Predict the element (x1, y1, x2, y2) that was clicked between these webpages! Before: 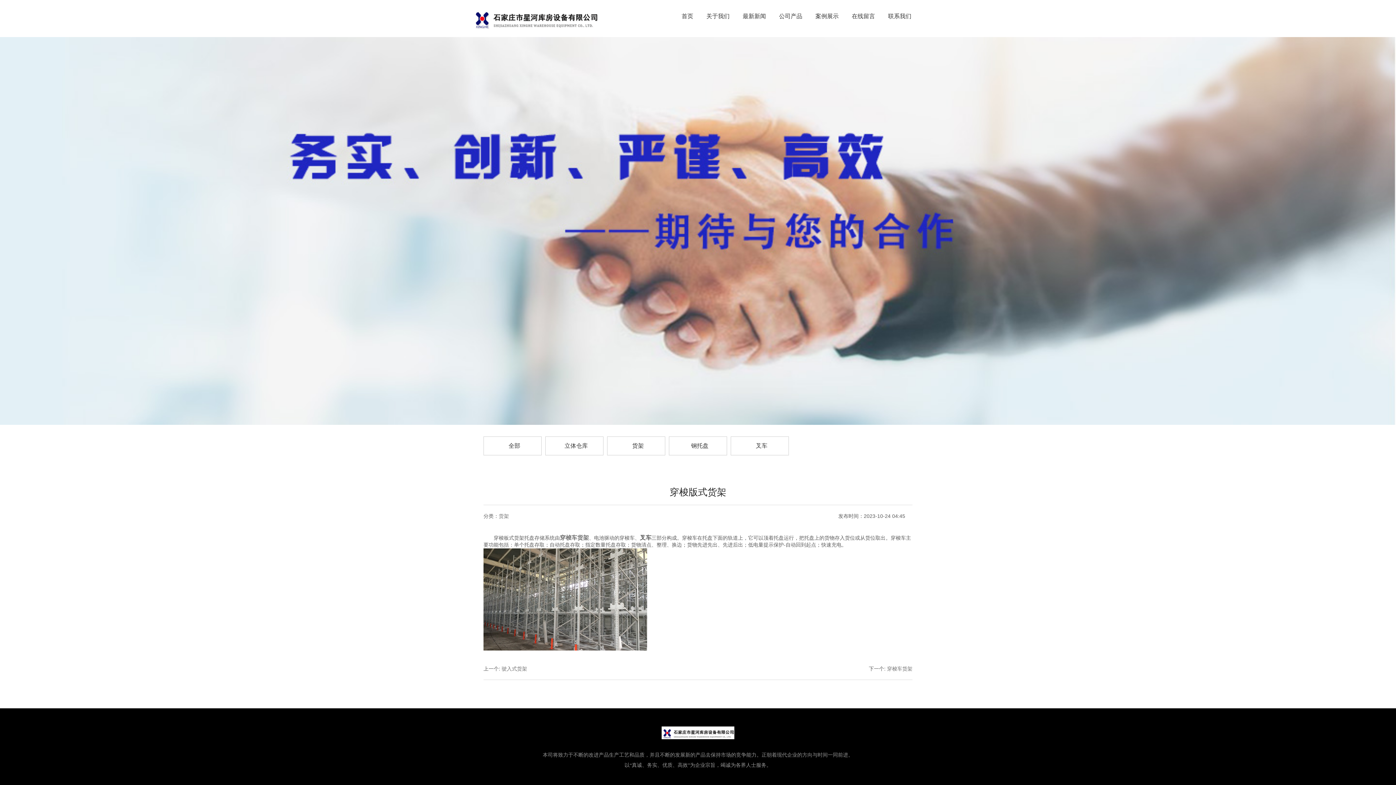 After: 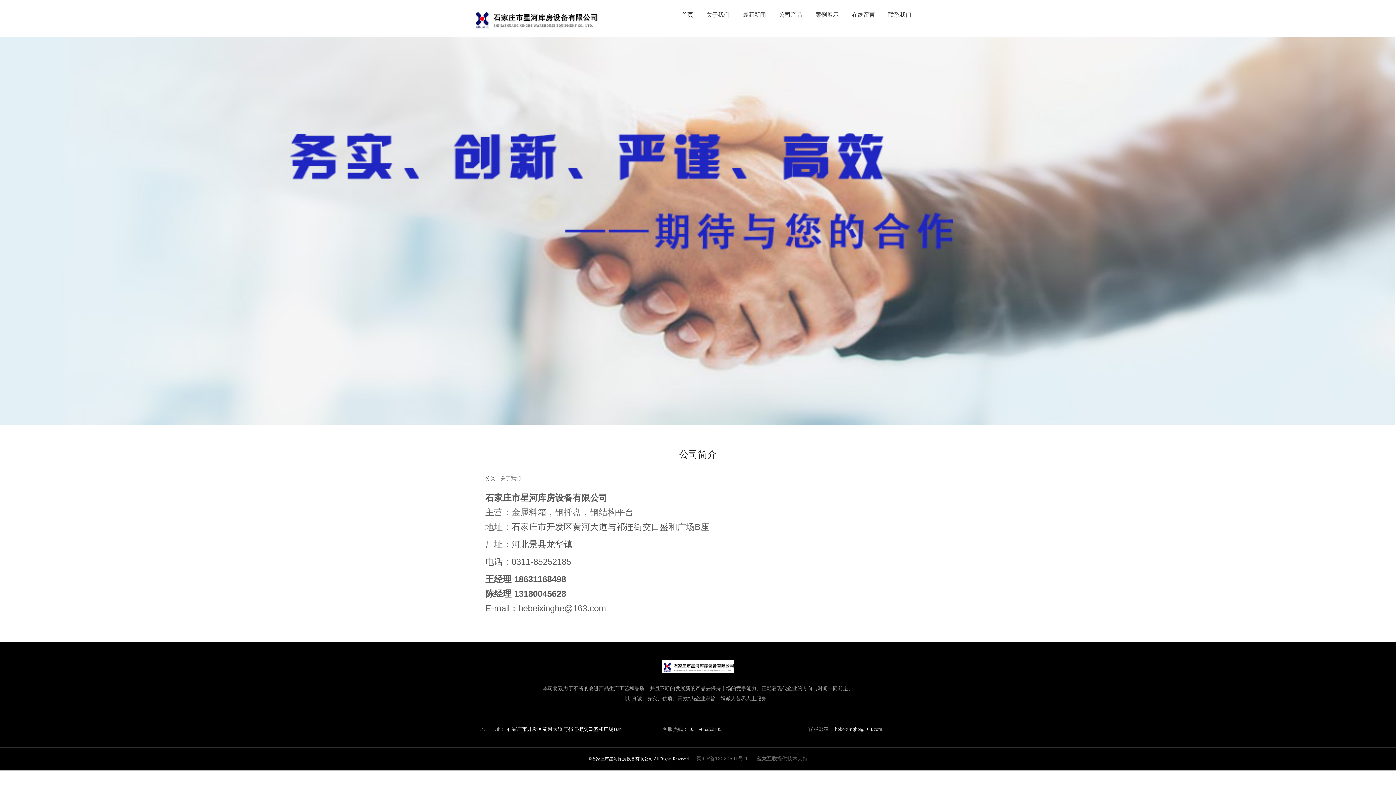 Action: bbox: (881, 2, 918, 30) label: 联系我们